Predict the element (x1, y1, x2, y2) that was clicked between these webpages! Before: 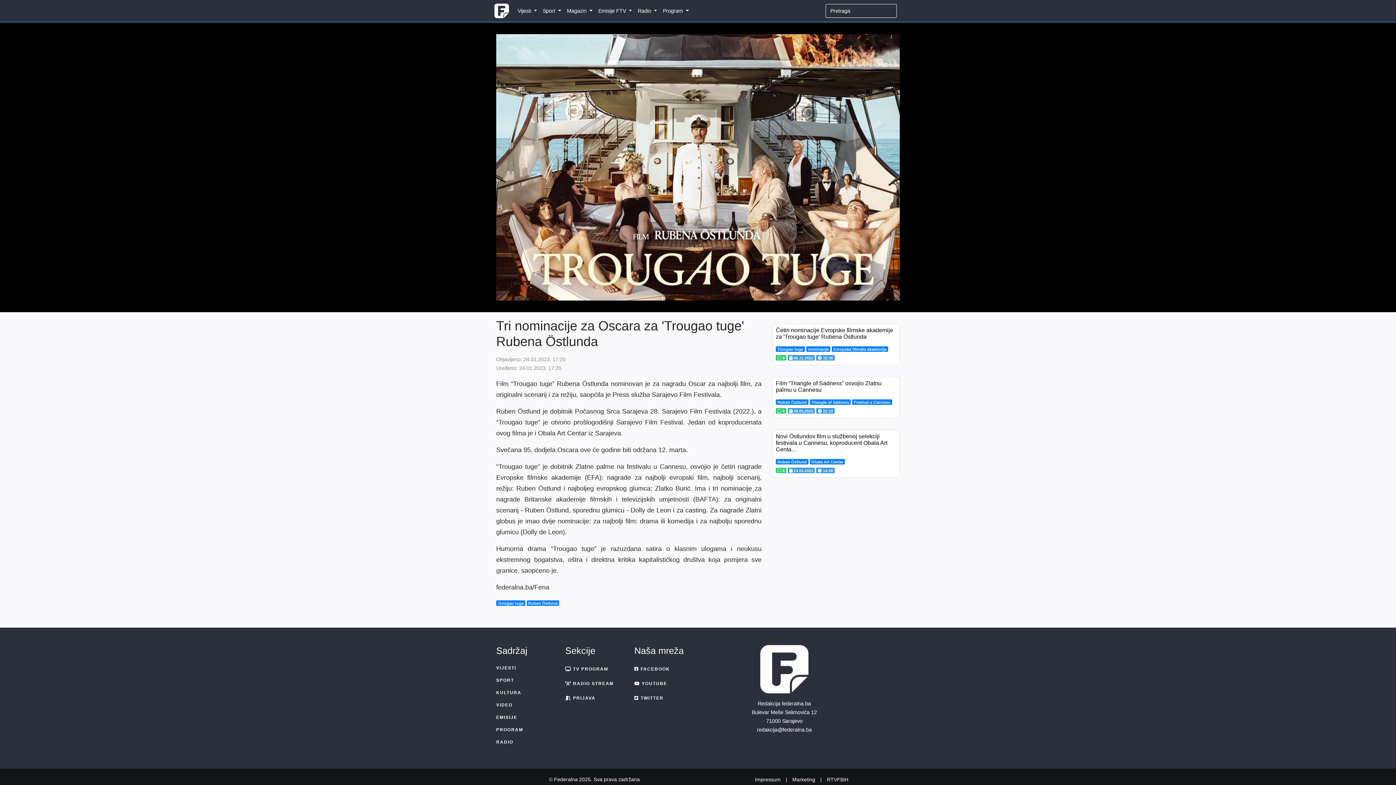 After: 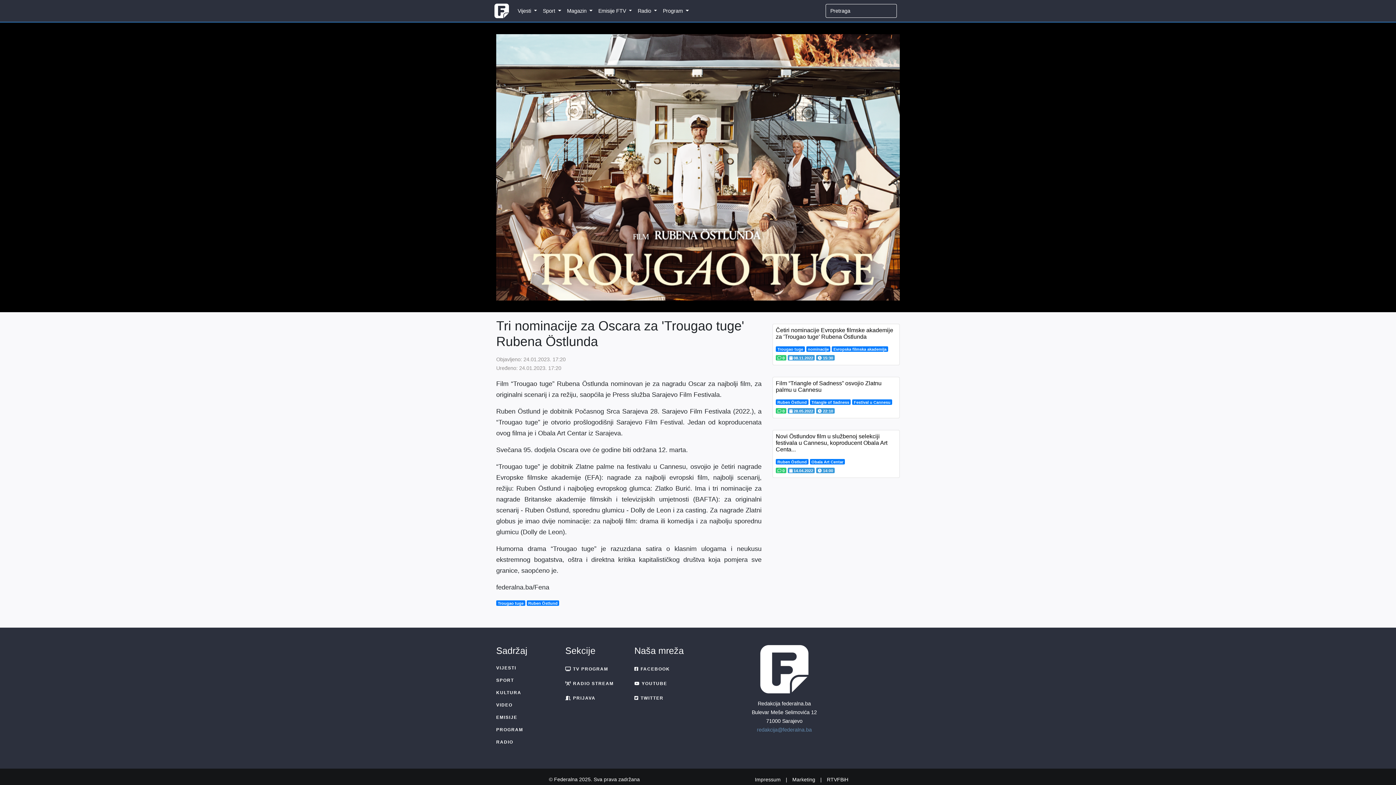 Action: label: redakcija@federalna.ba bbox: (757, 727, 812, 733)